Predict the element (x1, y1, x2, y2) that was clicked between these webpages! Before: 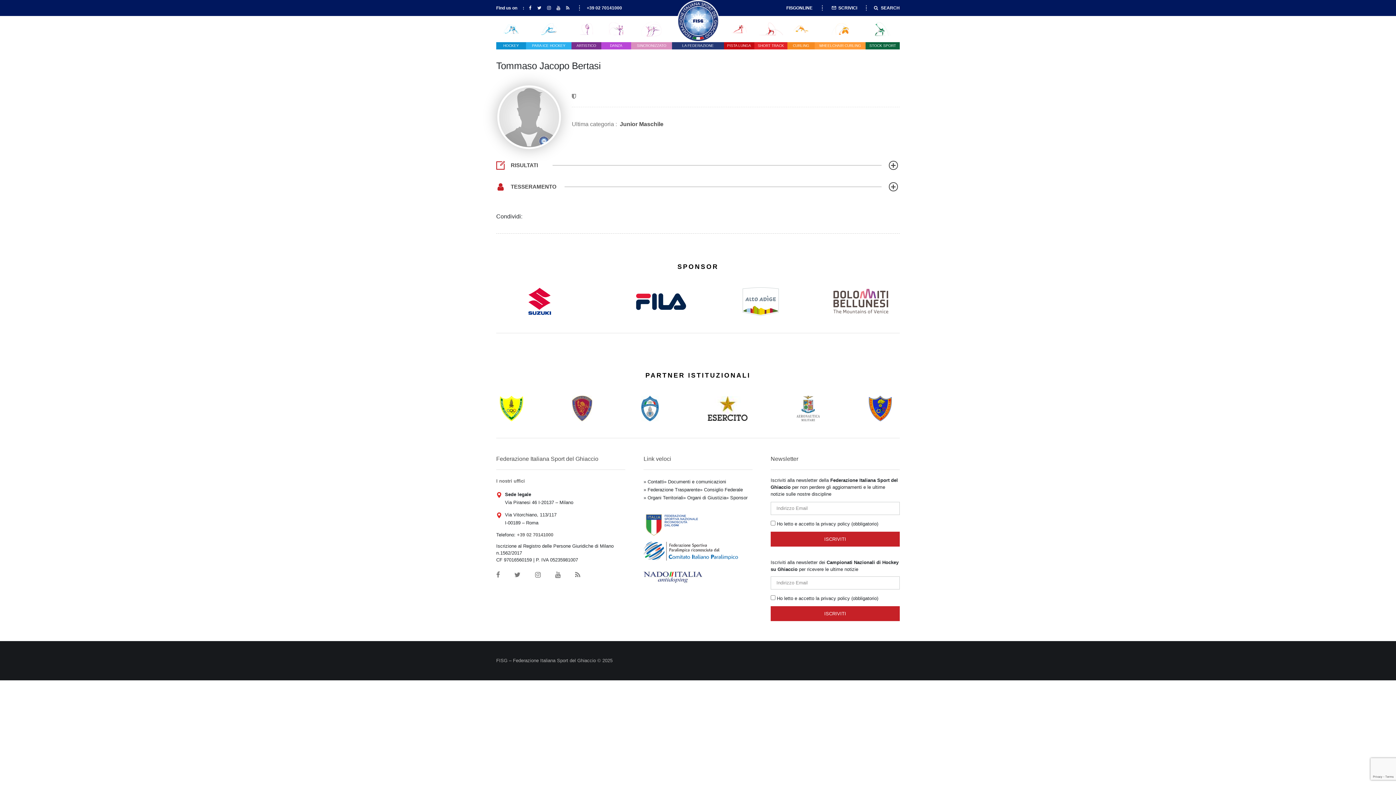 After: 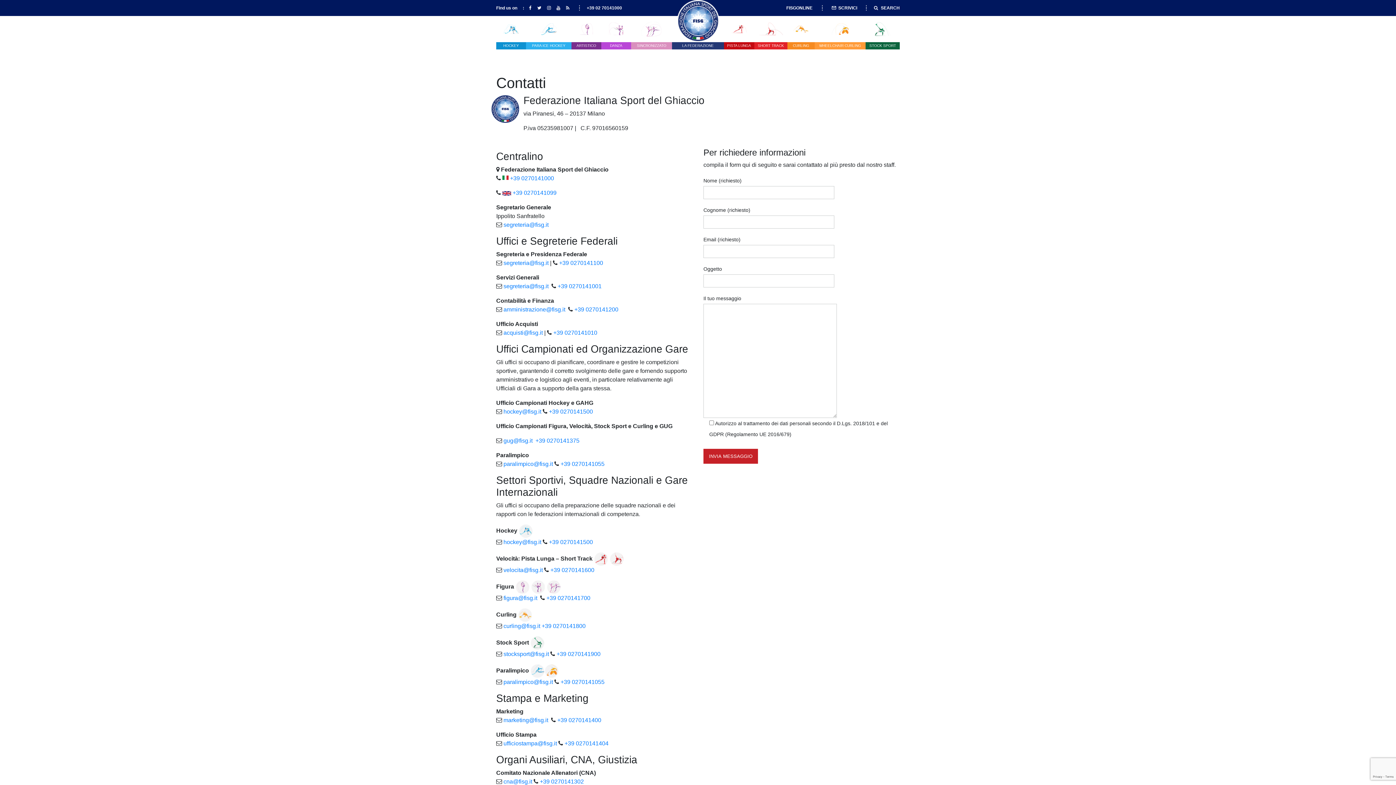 Action: label: +39 02 70141000 bbox: (586, 5, 622, 10)